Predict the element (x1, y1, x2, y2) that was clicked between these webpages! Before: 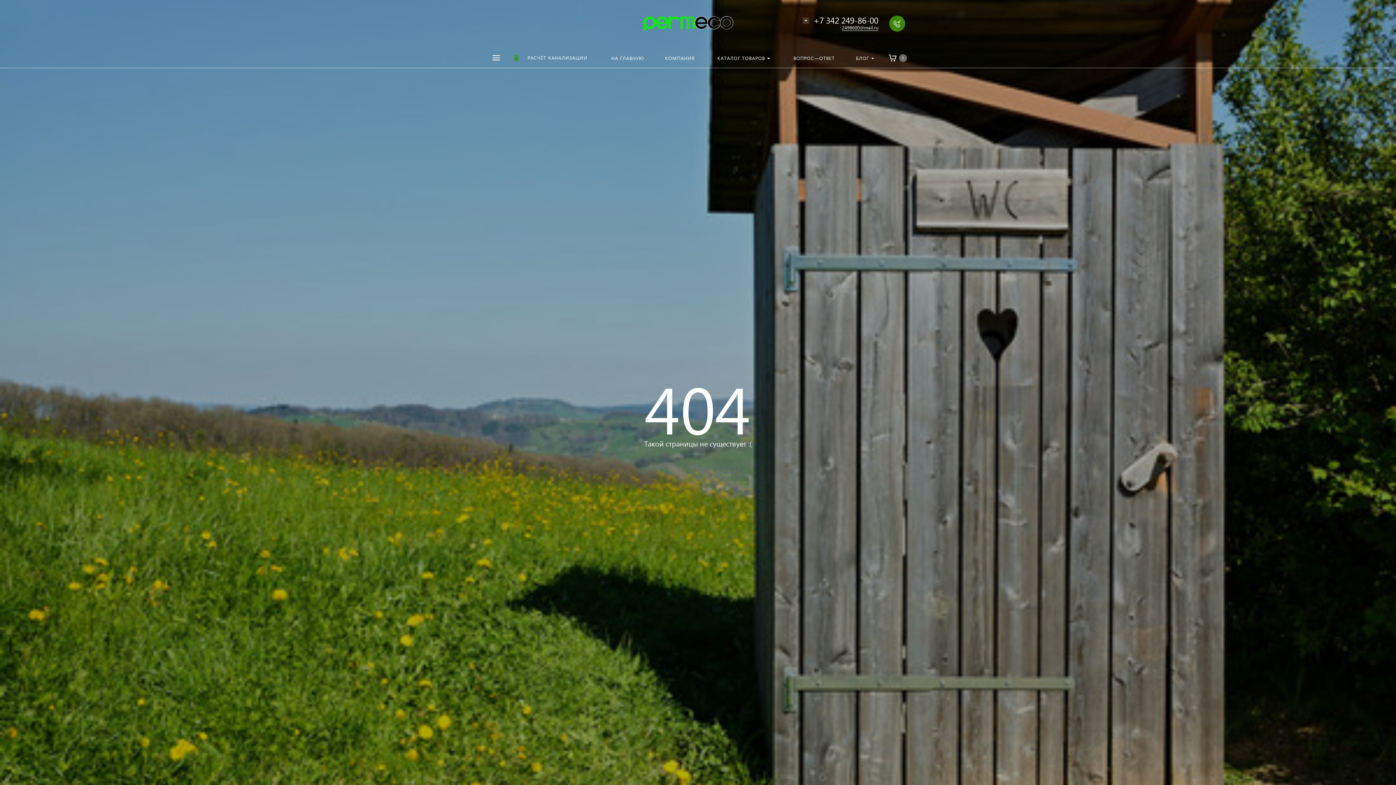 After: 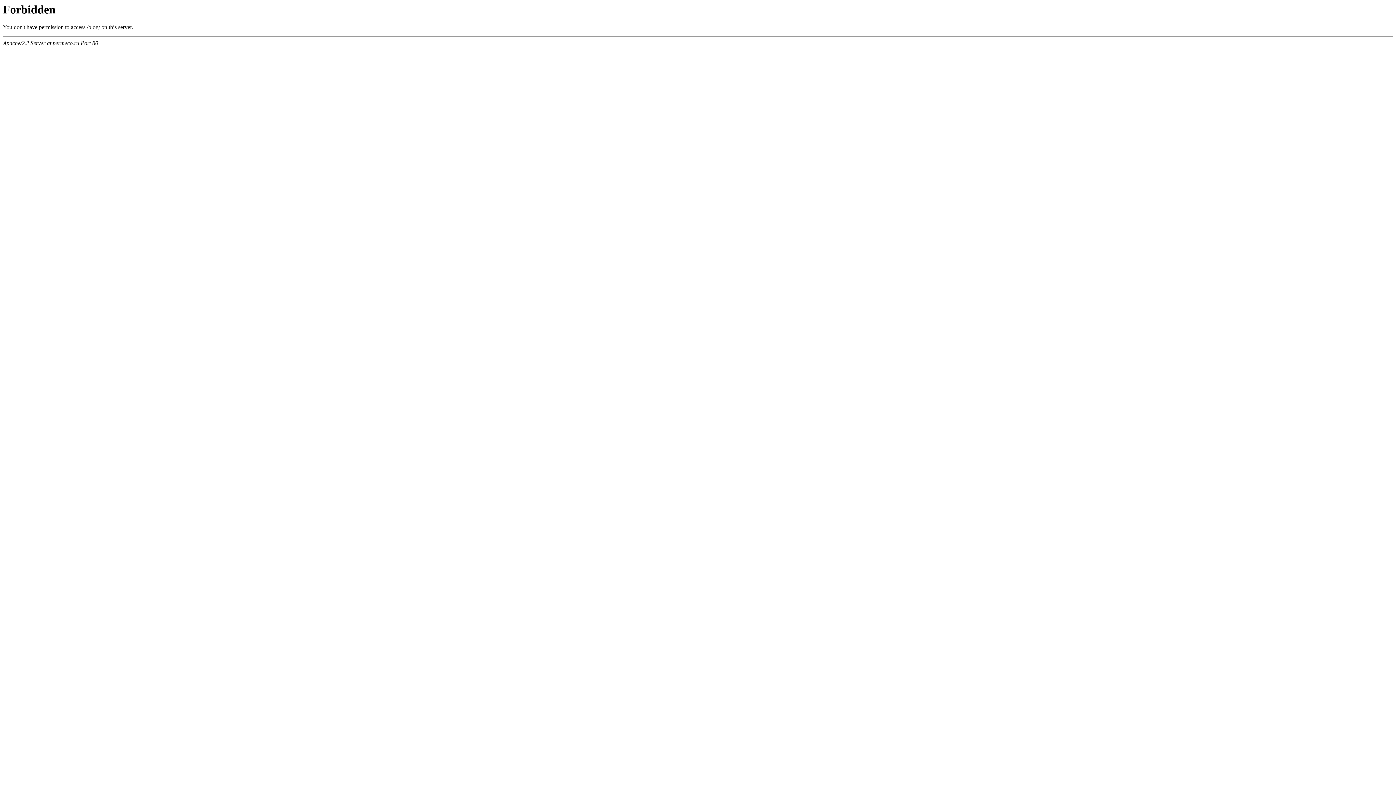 Action: label: БЛОГ bbox: (846, 47, 883, 68)